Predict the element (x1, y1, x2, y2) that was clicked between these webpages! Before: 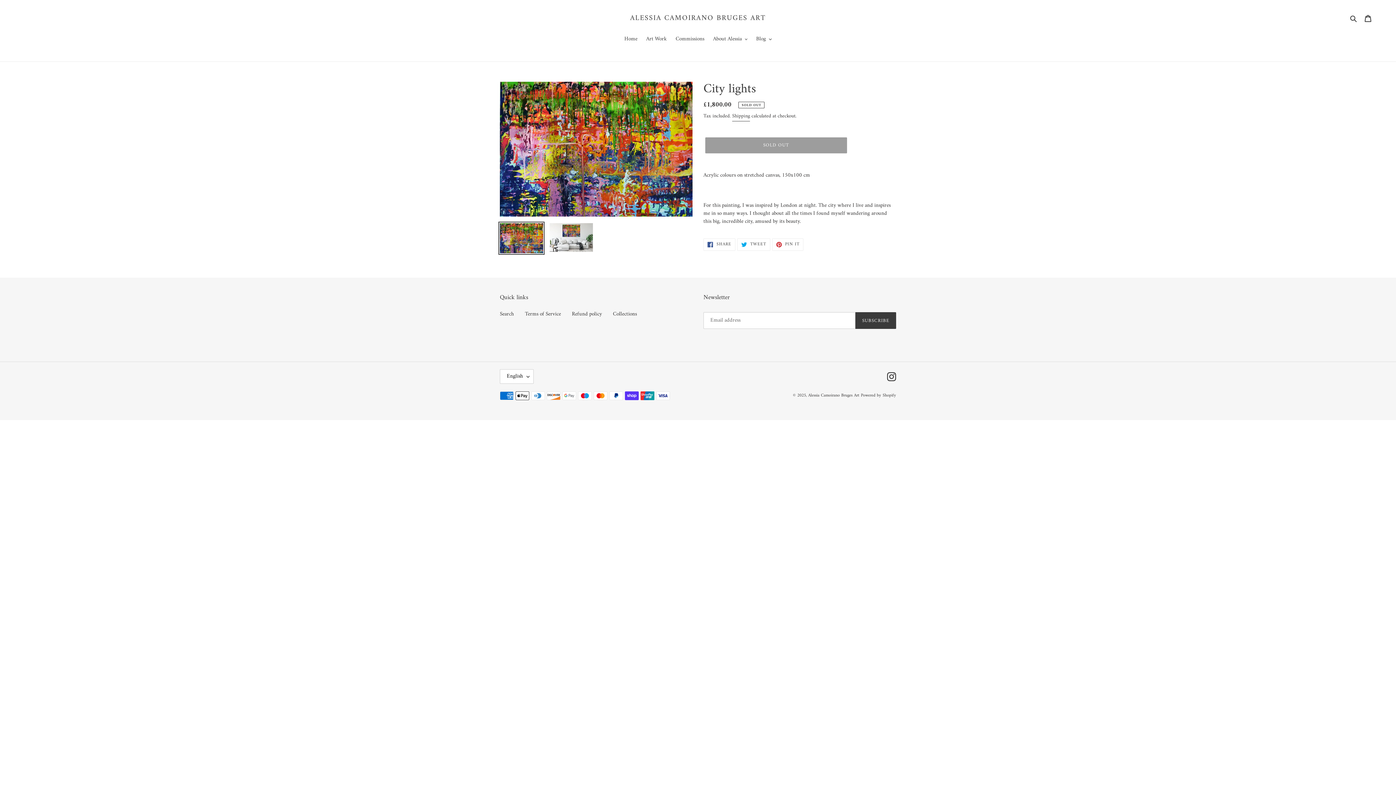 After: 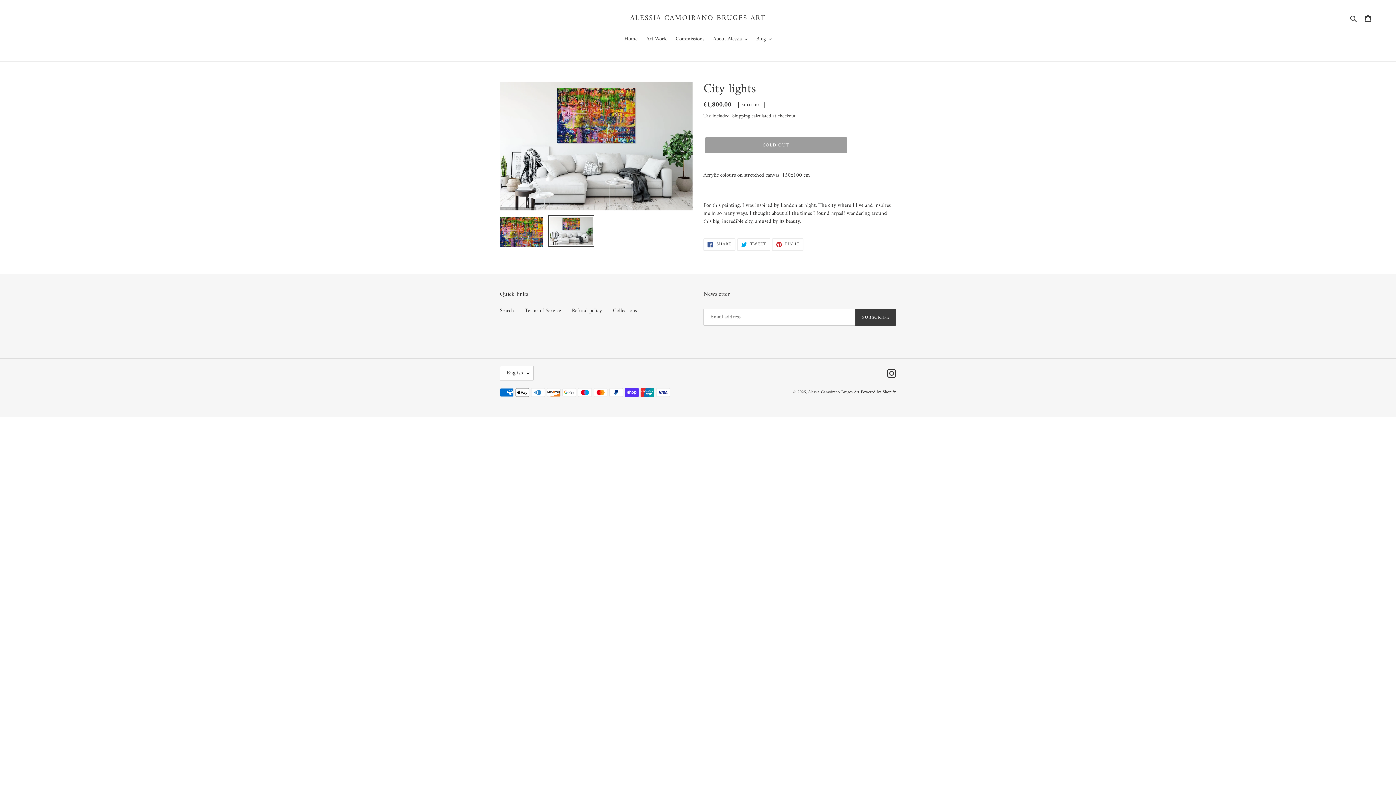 Action: bbox: (548, 221, 594, 253)